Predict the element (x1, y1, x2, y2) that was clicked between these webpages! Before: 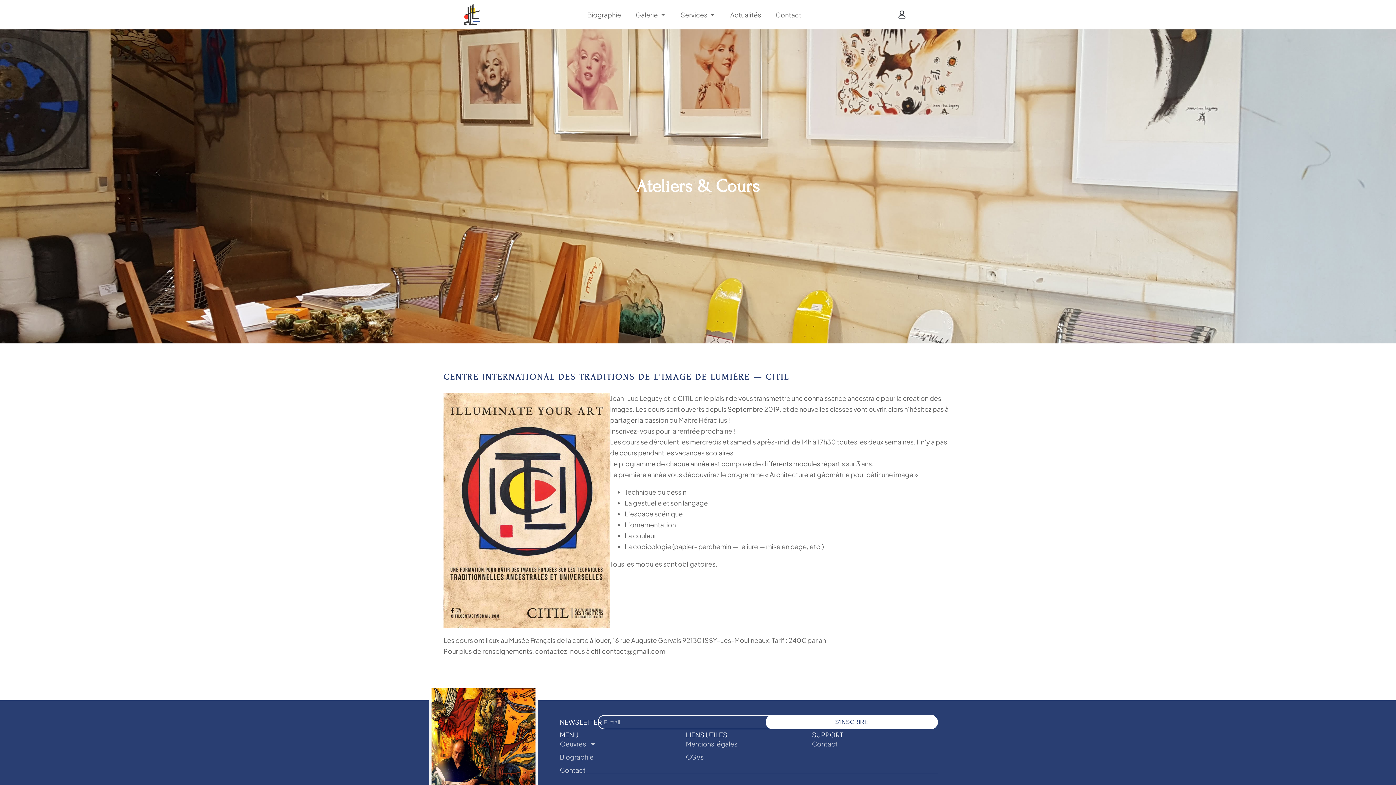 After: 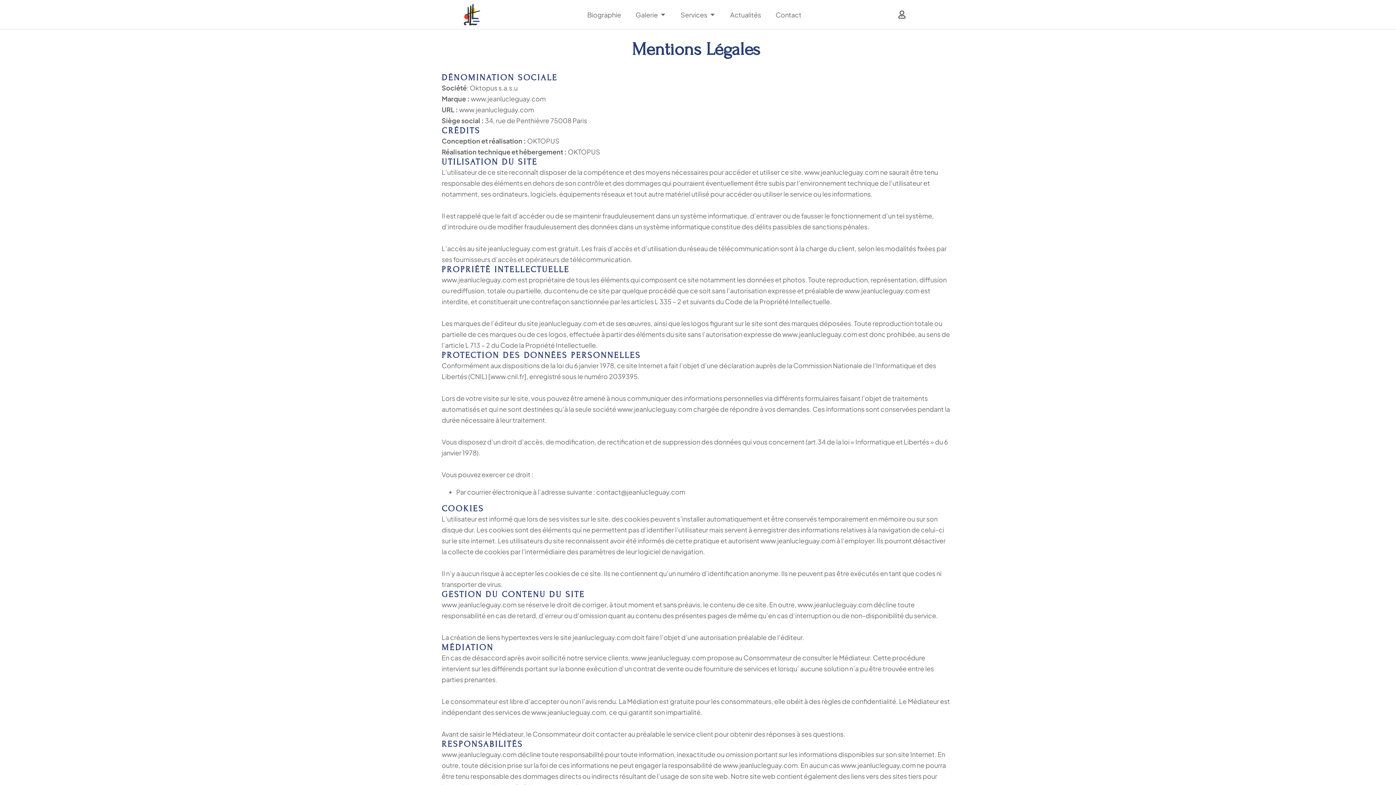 Action: bbox: (686, 740, 737, 747) label: Mentions légales